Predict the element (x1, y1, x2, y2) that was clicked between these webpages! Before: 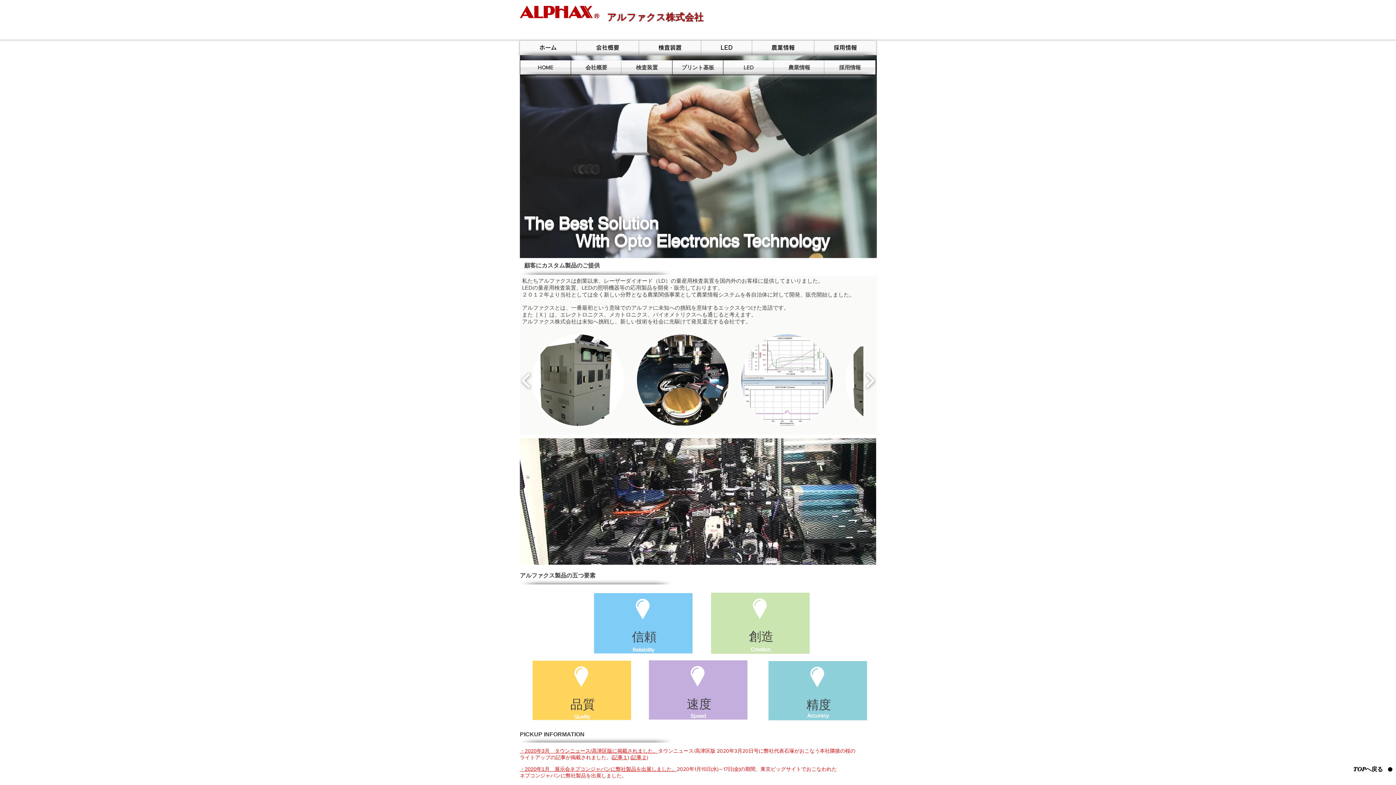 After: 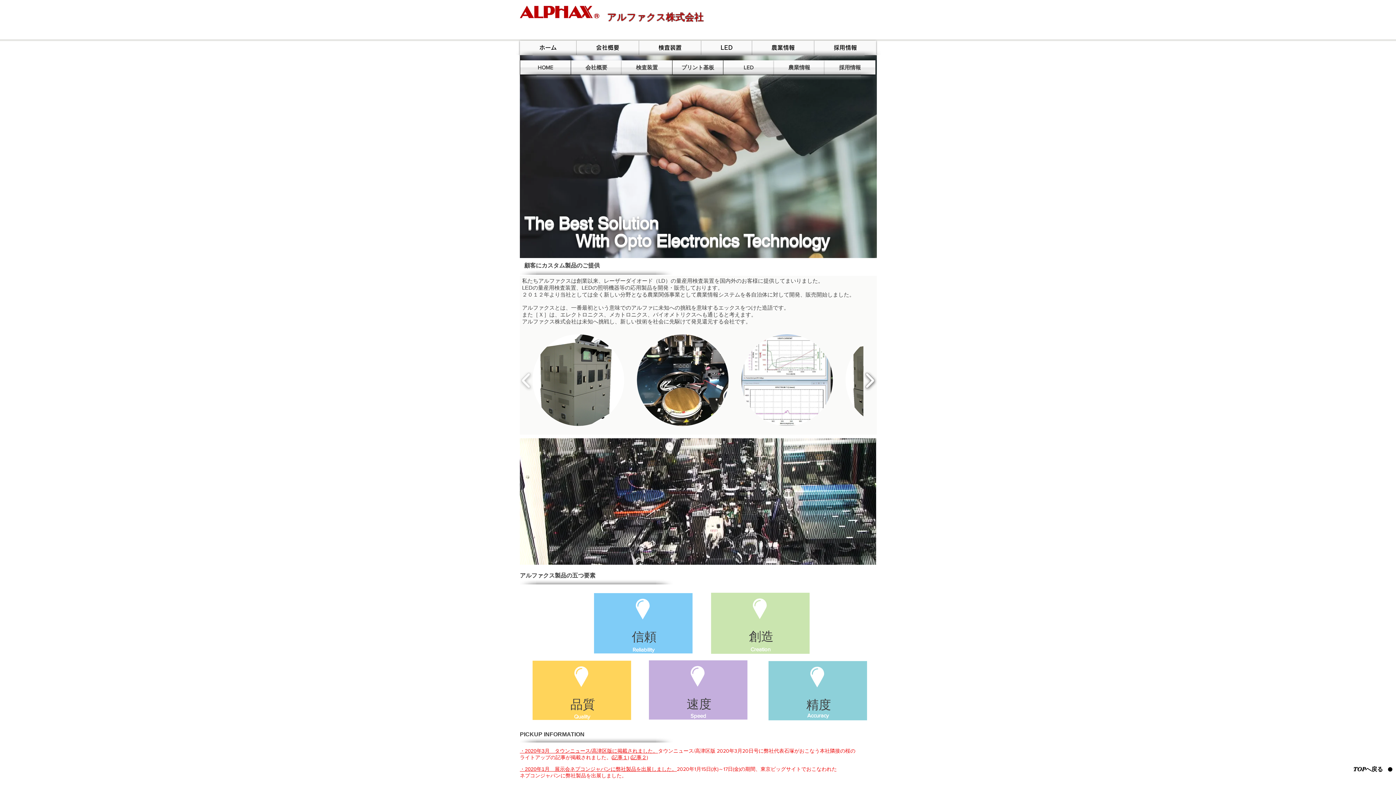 Action: label: play forward bbox: (861, 352, 878, 407)